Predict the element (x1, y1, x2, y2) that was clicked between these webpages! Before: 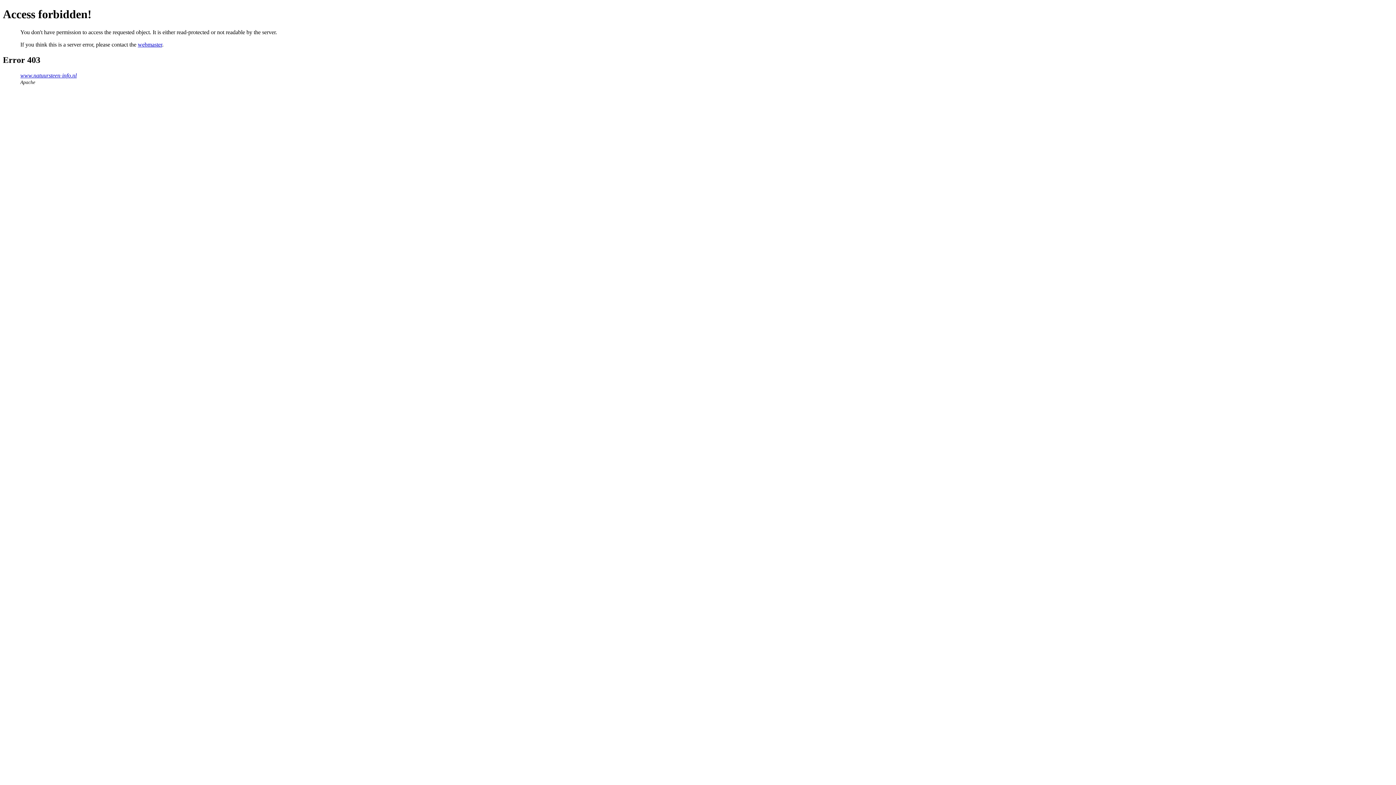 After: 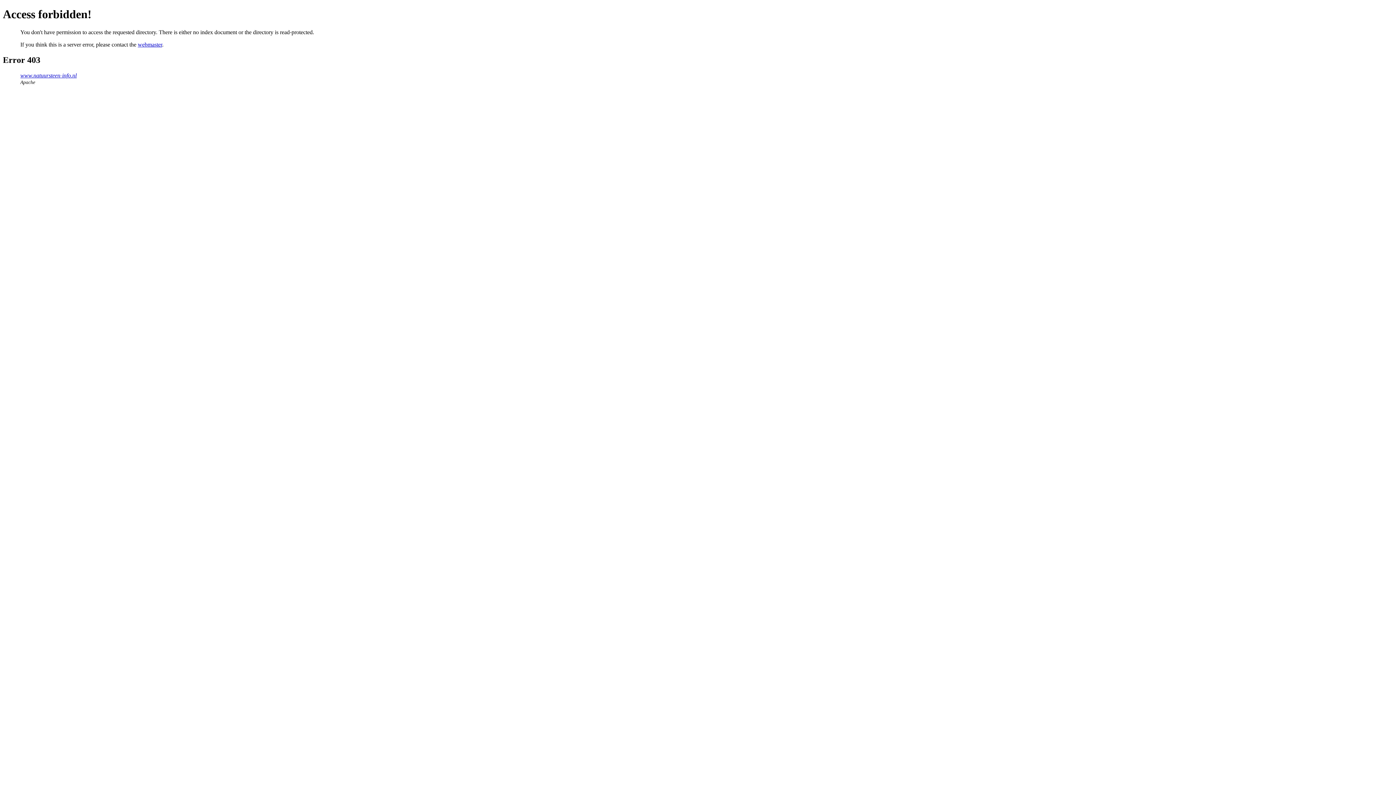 Action: bbox: (20, 72, 76, 78) label: www.natuursteen-info.nl